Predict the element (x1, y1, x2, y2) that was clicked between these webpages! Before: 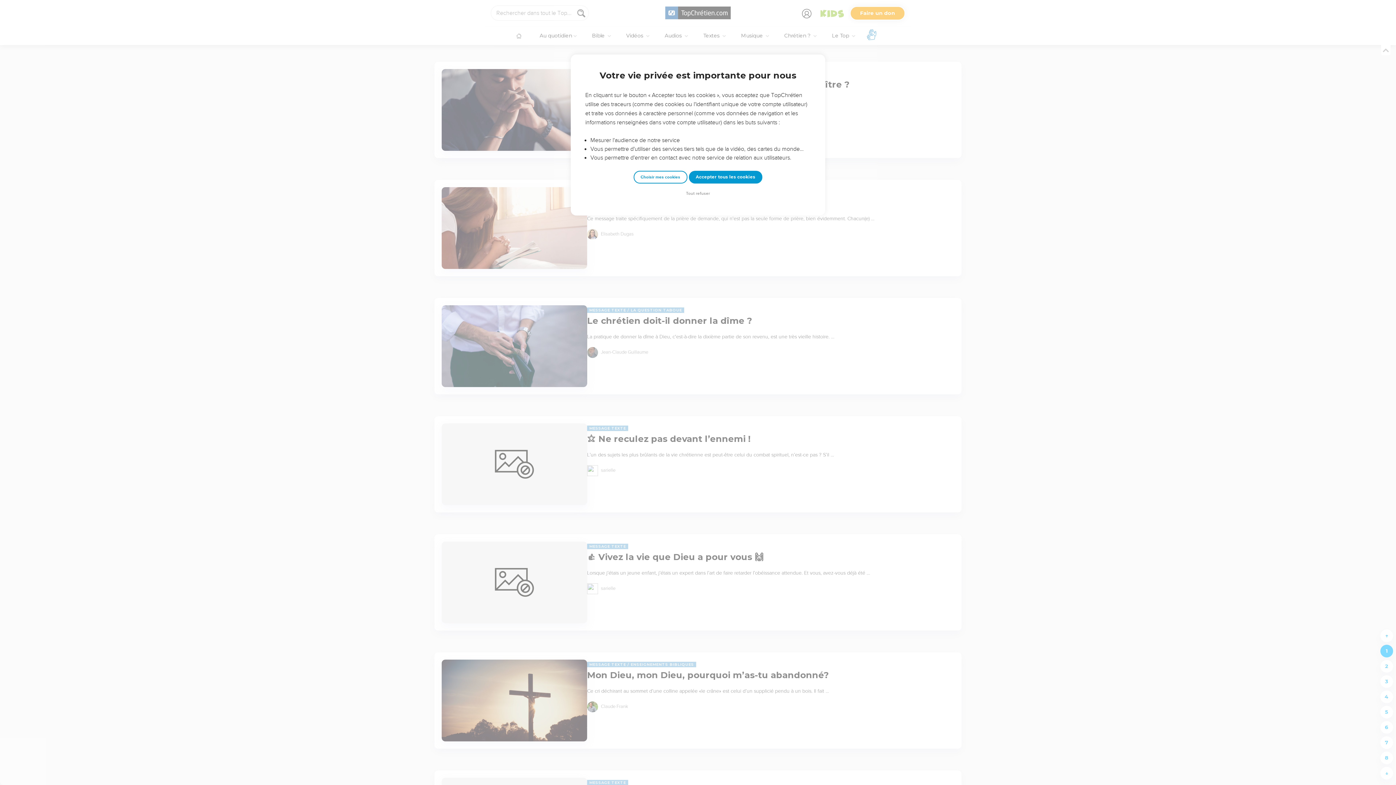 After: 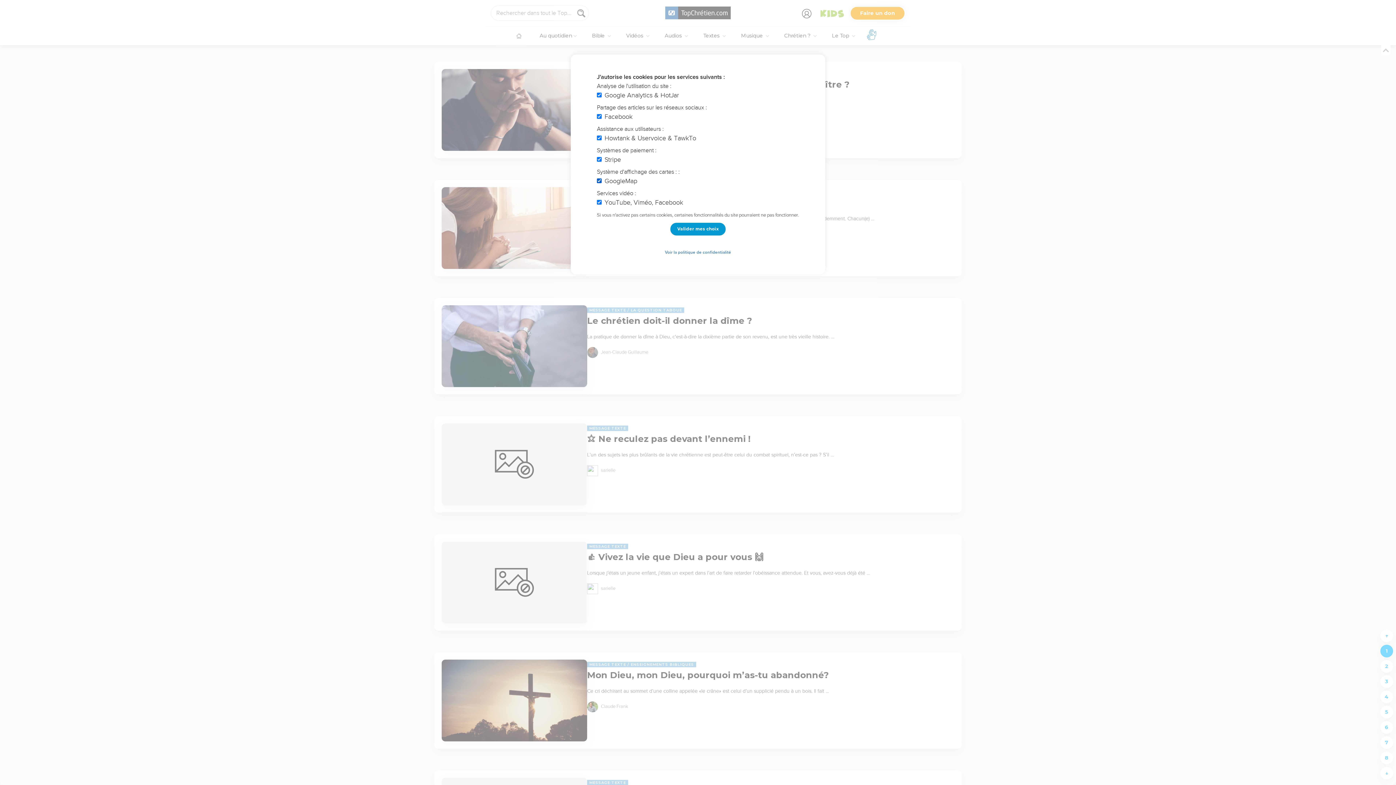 Action: bbox: (633, 170, 687, 183) label: Choisir mes cookies